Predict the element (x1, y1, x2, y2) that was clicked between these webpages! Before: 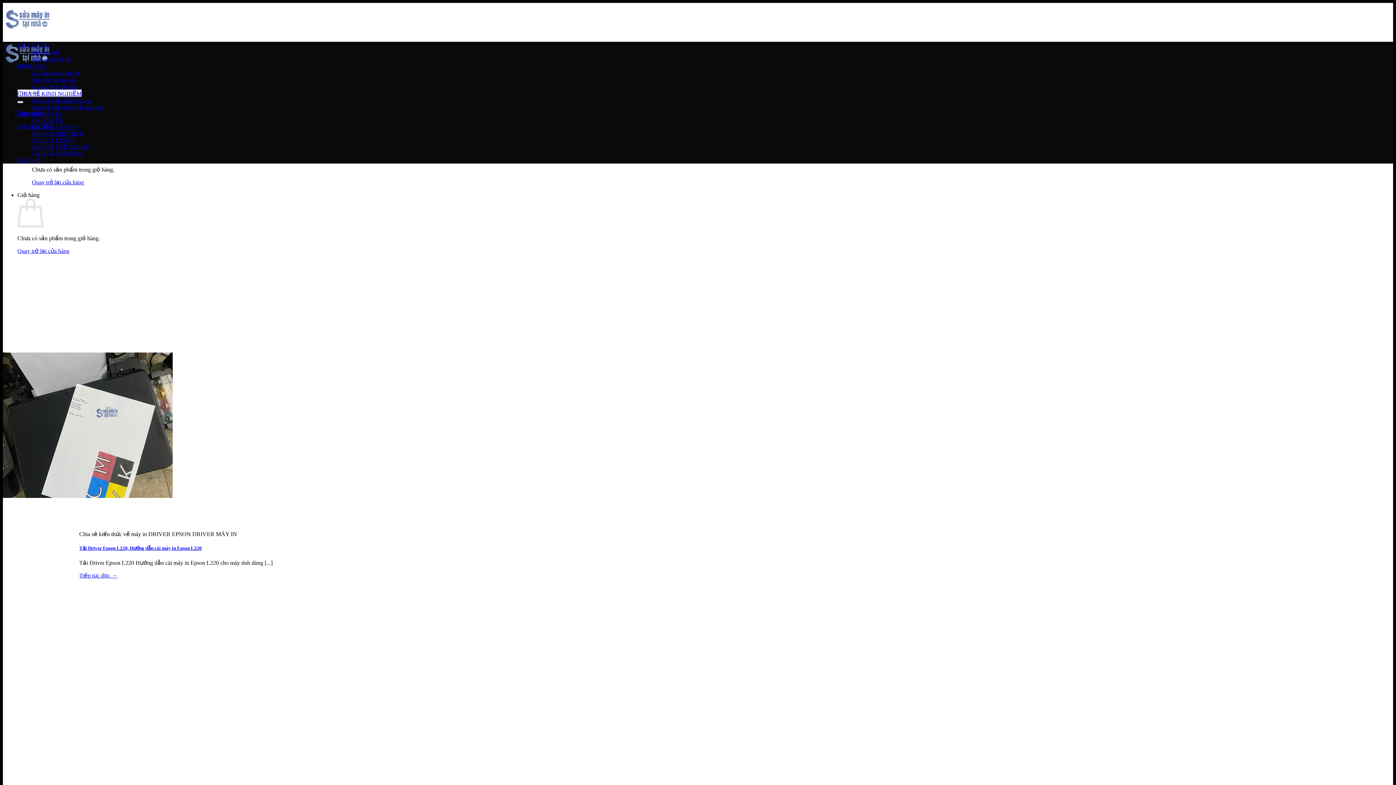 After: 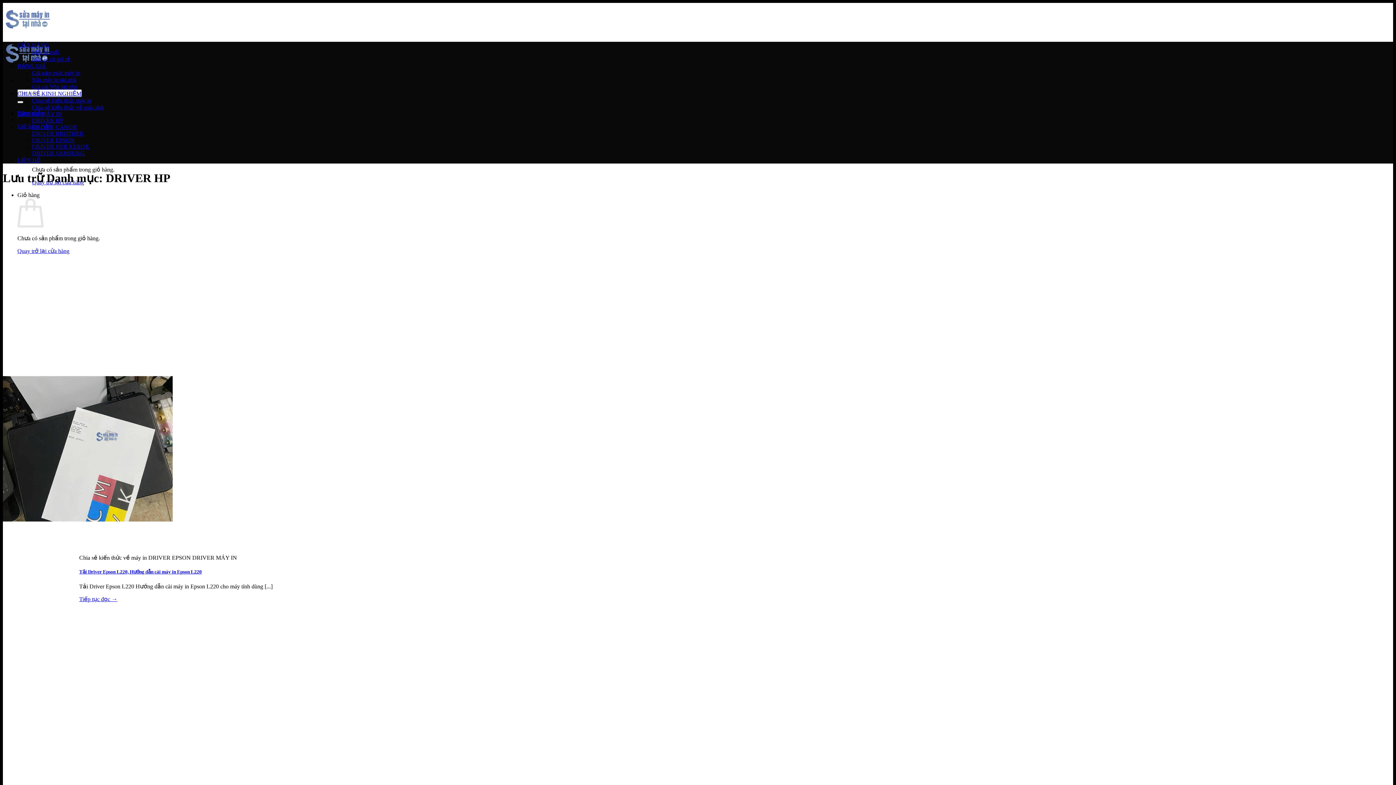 Action: bbox: (32, 117, 63, 123) label: DRIVER HP